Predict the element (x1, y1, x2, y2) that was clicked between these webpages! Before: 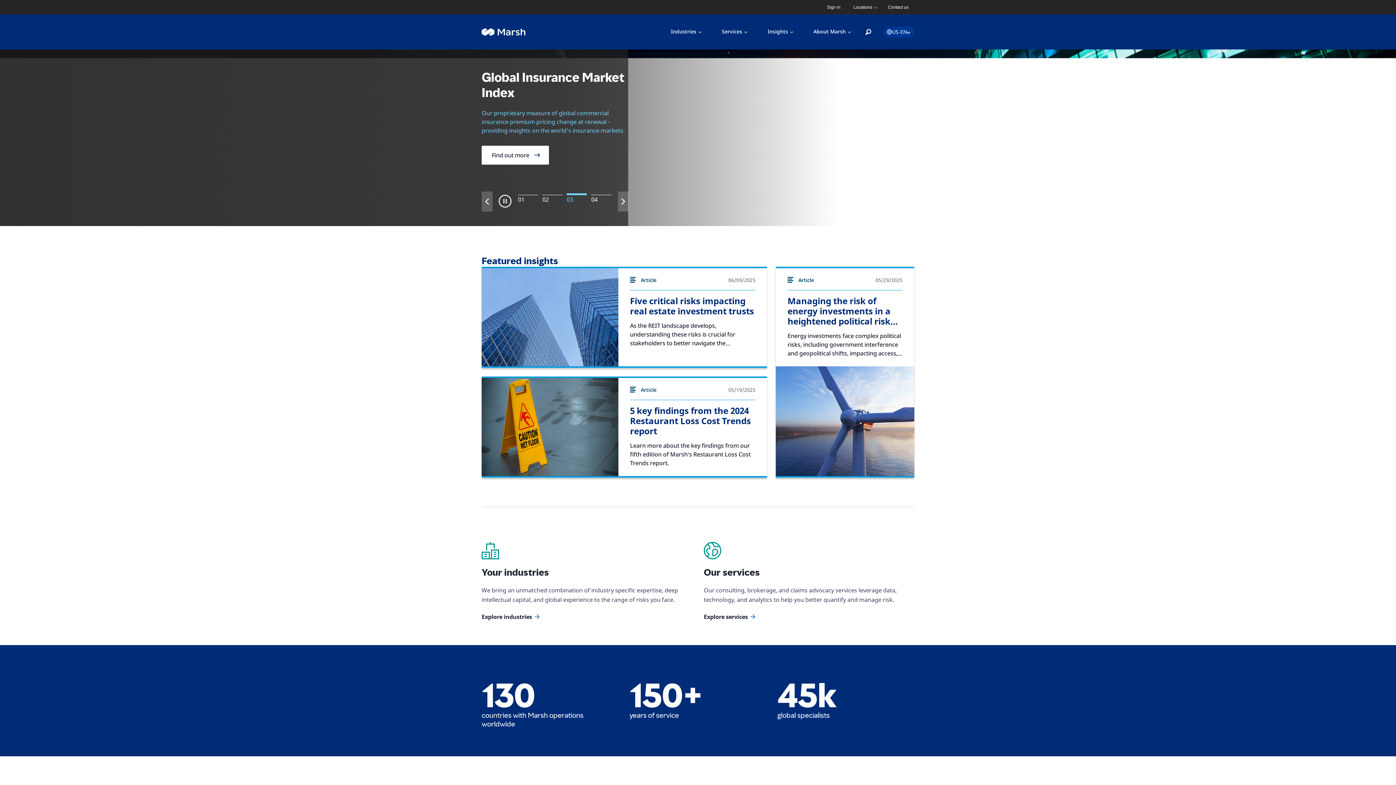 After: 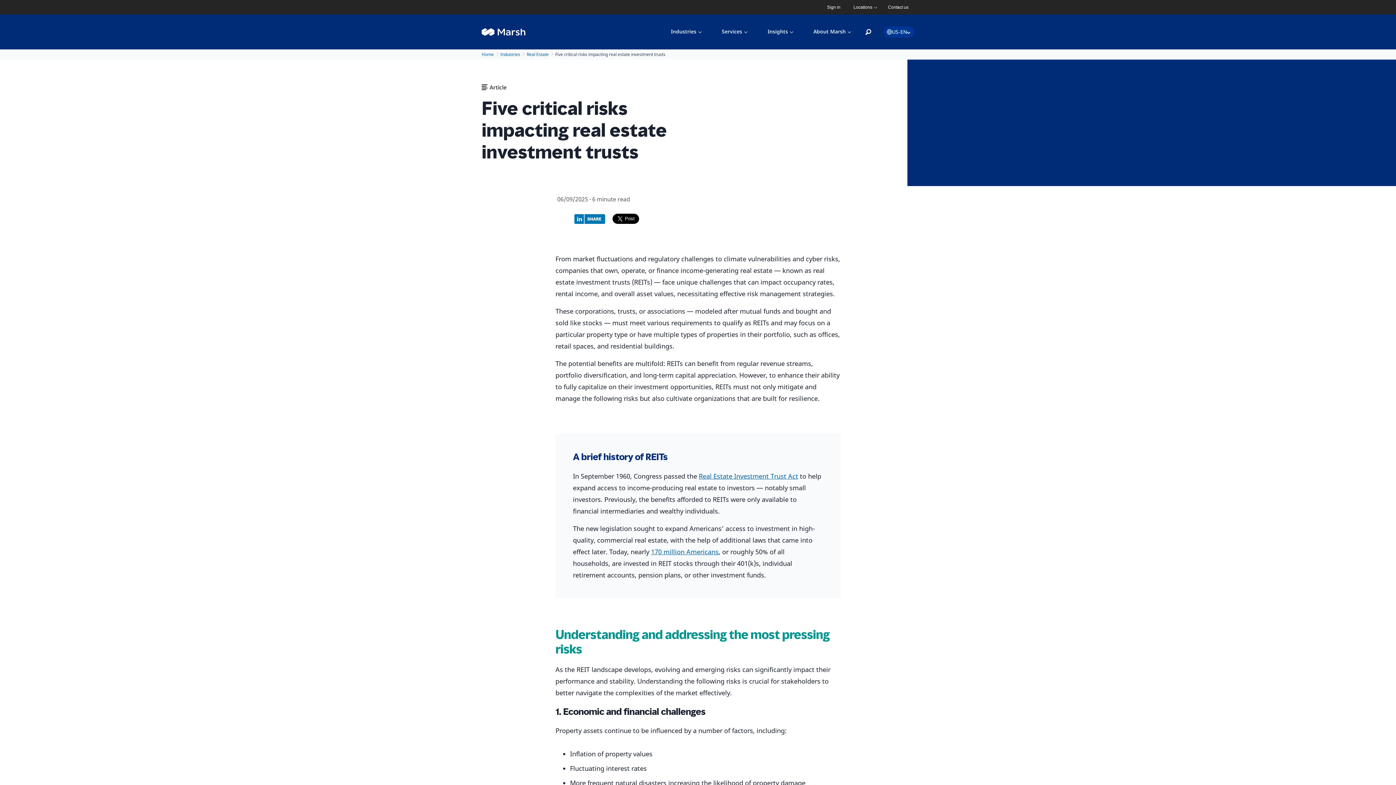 Action: bbox: (481, 268, 618, 366) label: Five critical risks impacting real estate investment trusts